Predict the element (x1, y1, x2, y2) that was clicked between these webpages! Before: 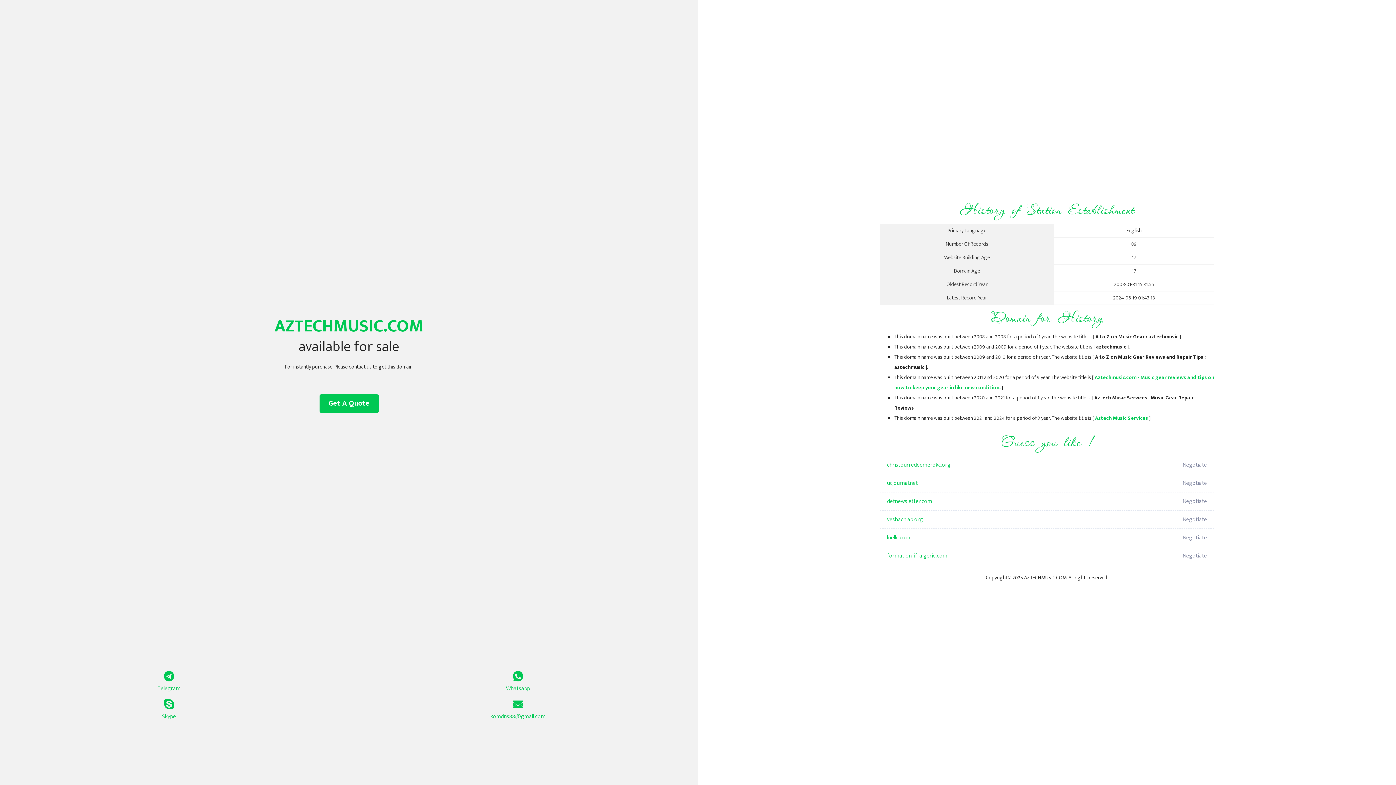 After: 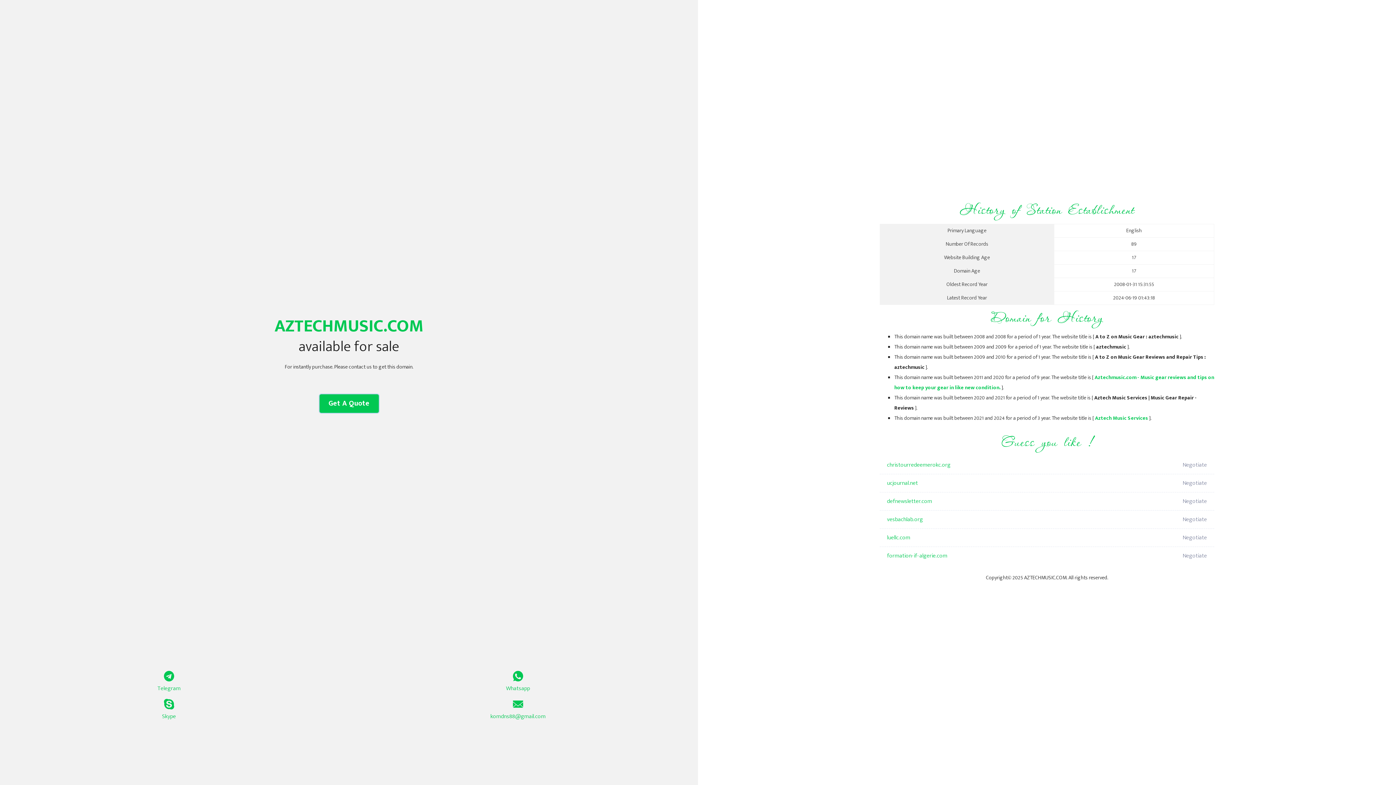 Action: bbox: (319, 394, 378, 413) label: Get A Quote